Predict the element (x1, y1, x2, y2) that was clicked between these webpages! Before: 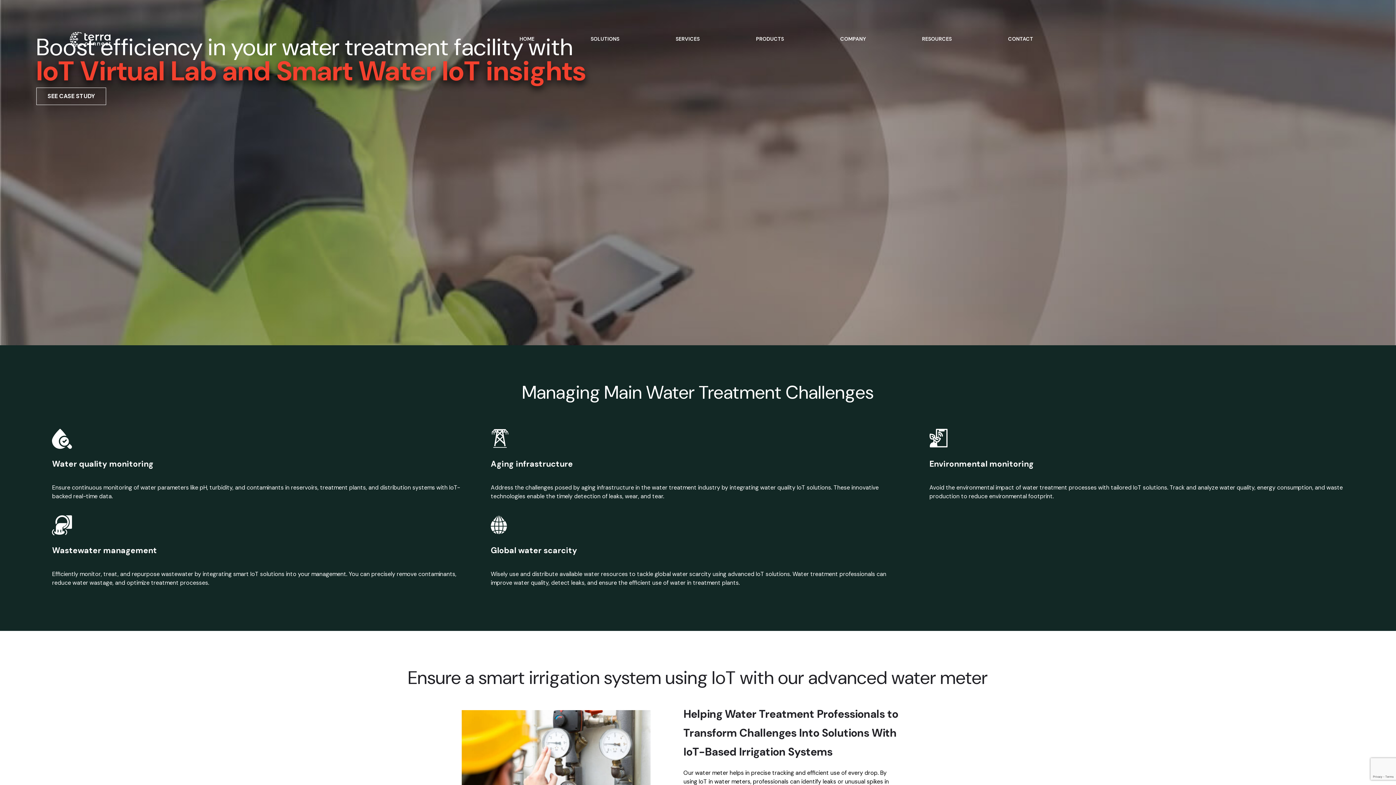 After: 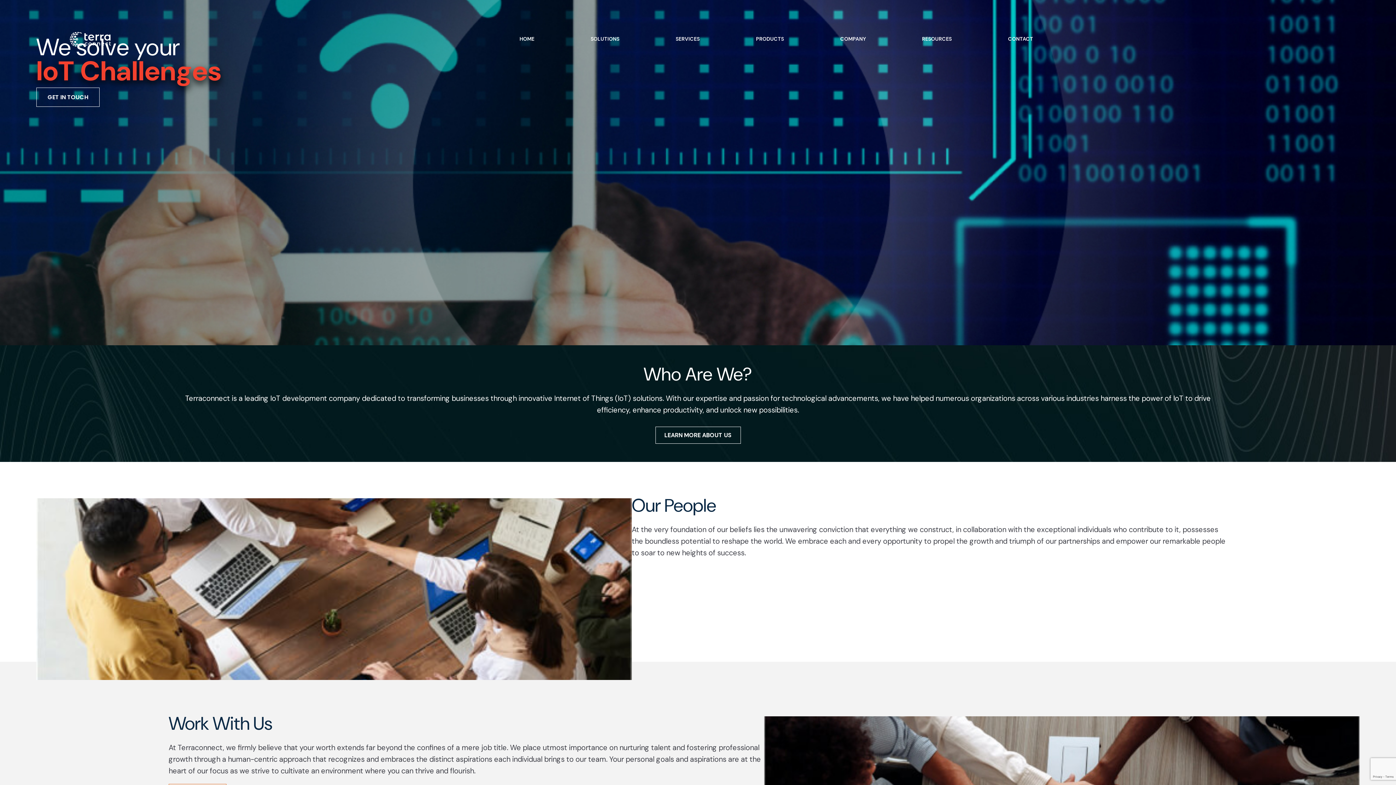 Action: label: COMPANY bbox: (840, 35, 865, 42)